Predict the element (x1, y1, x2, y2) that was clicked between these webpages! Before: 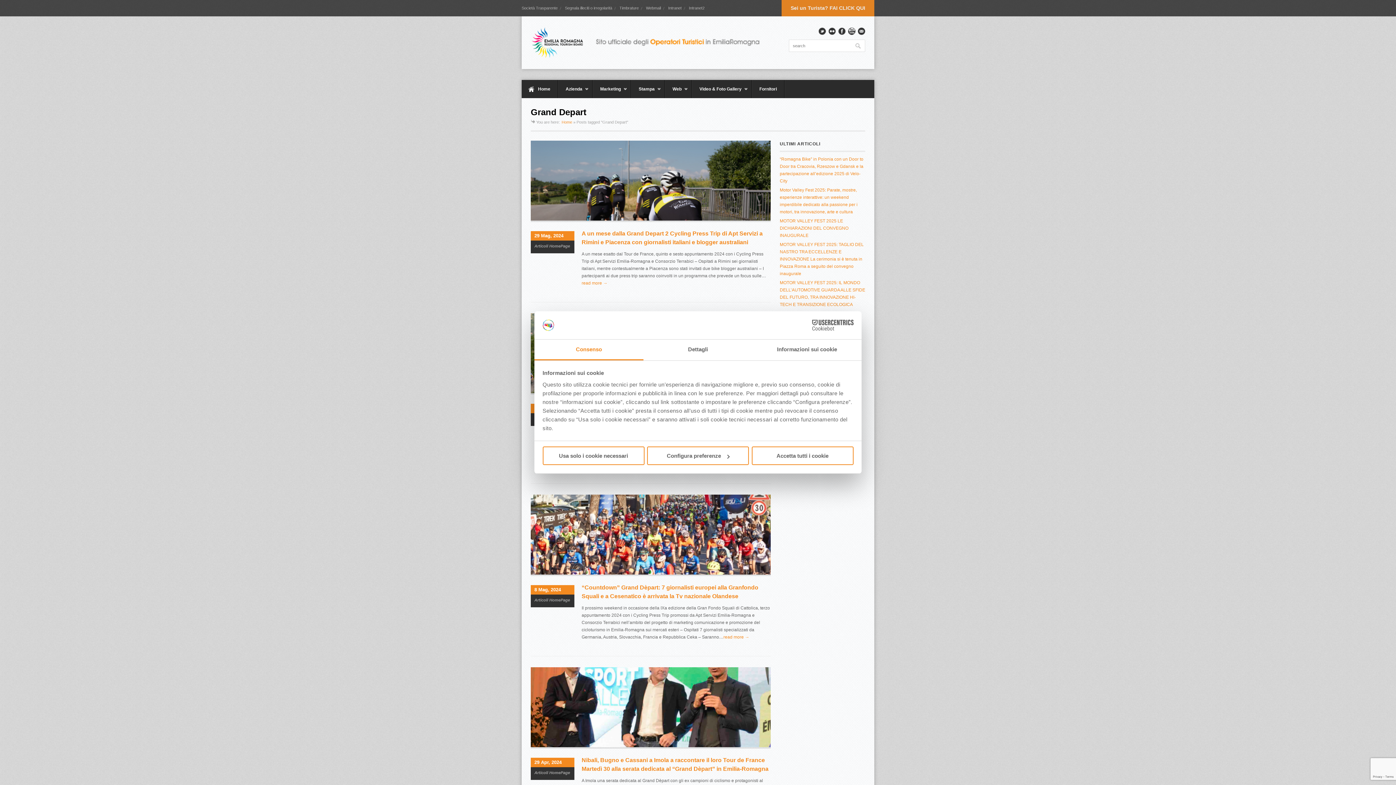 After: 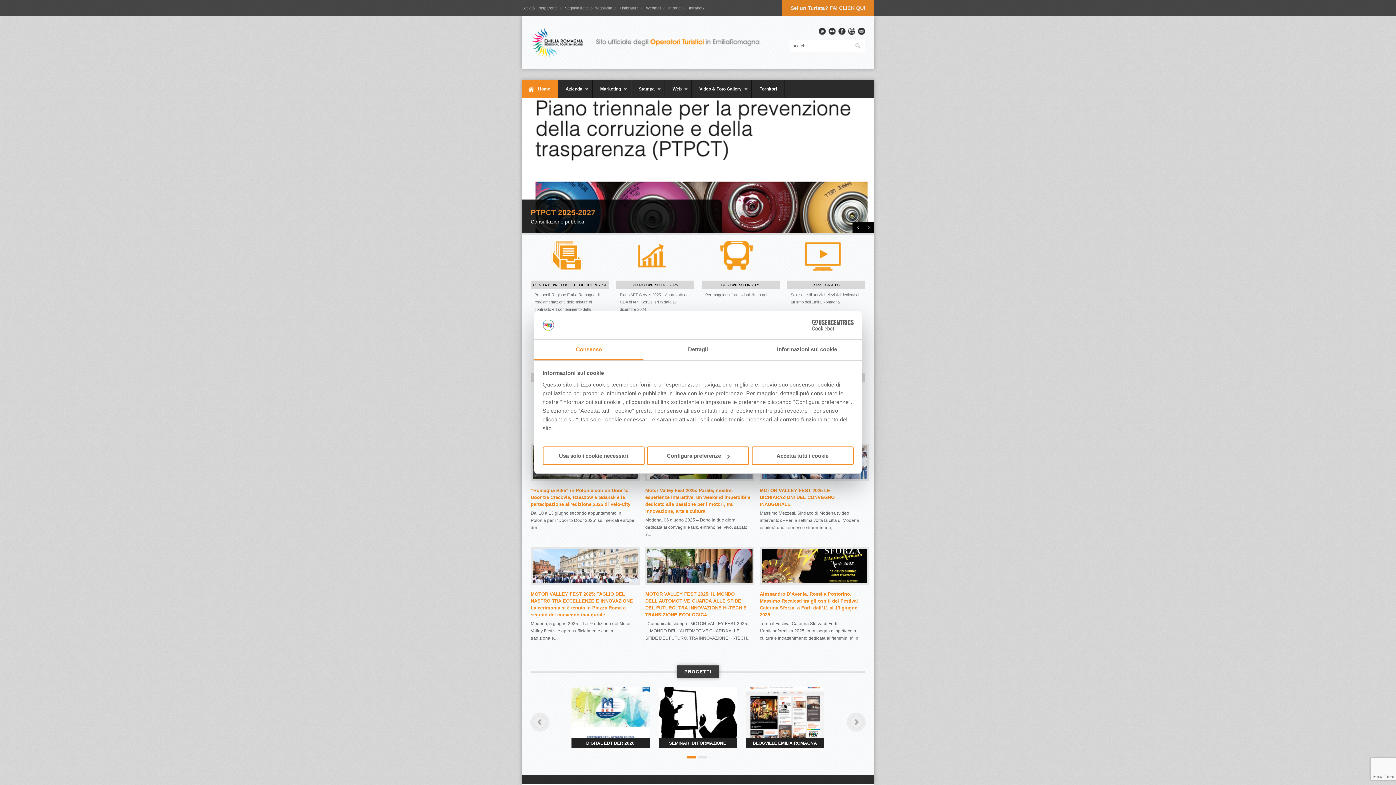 Action: label: Home bbox: (521, 80, 558, 98)